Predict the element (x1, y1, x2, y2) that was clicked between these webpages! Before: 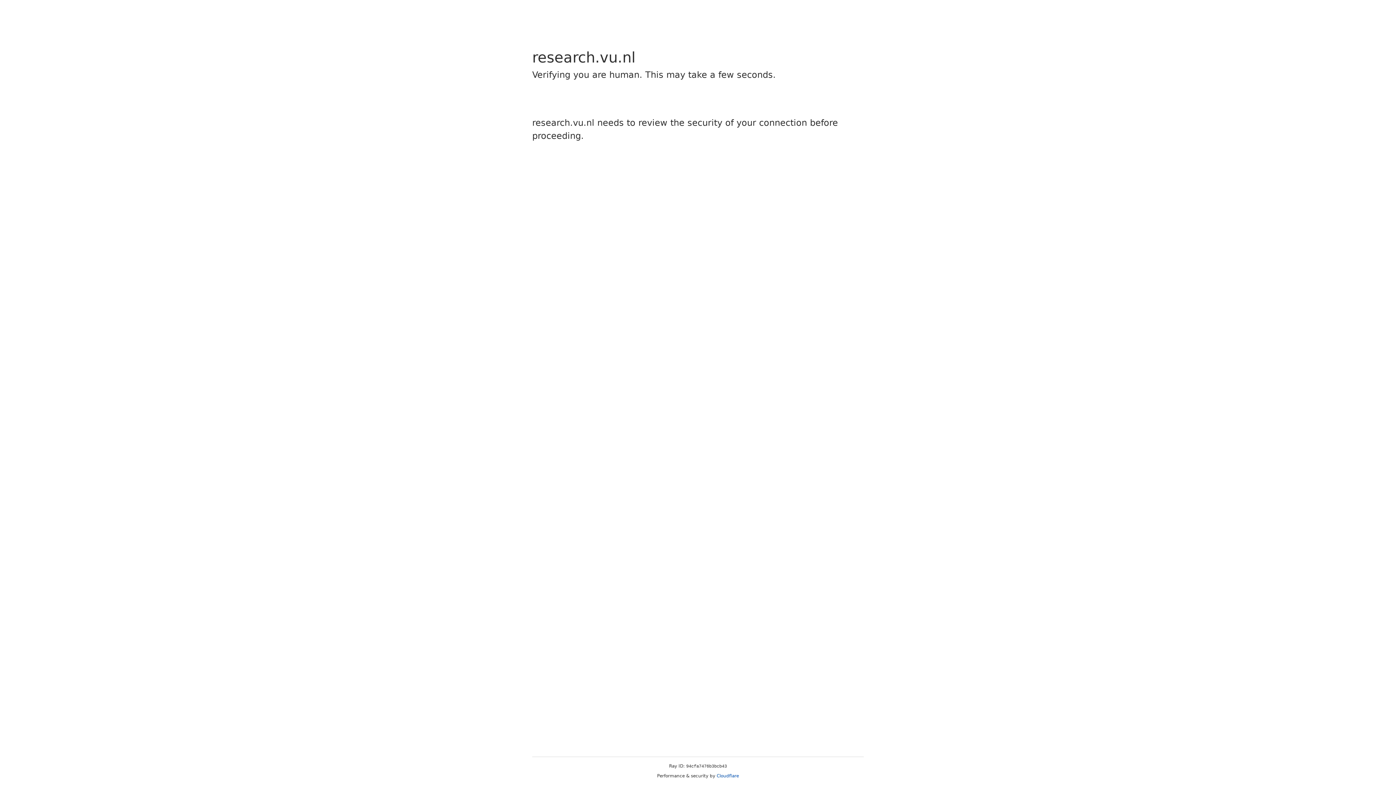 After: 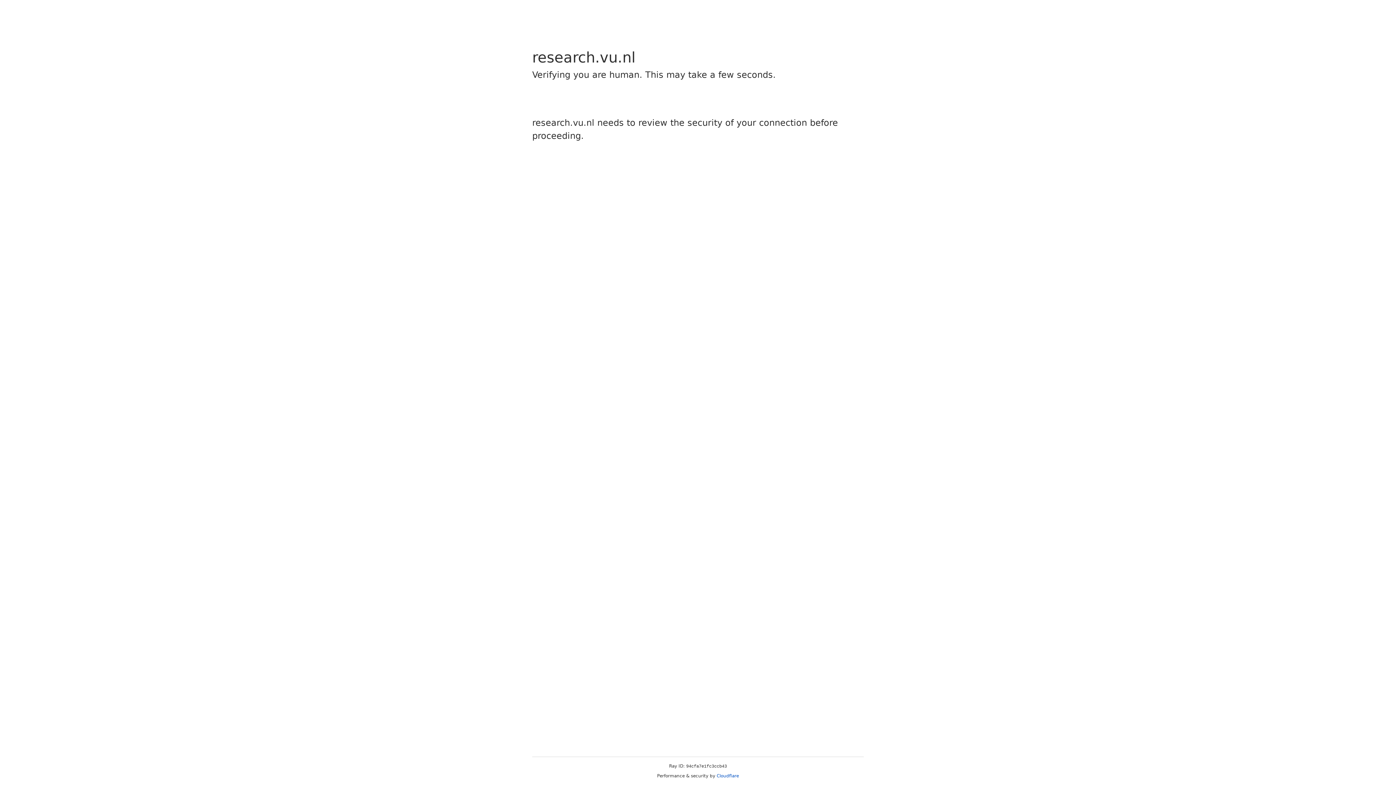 Action: bbox: (716, 773, 739, 778) label: Cloudflare